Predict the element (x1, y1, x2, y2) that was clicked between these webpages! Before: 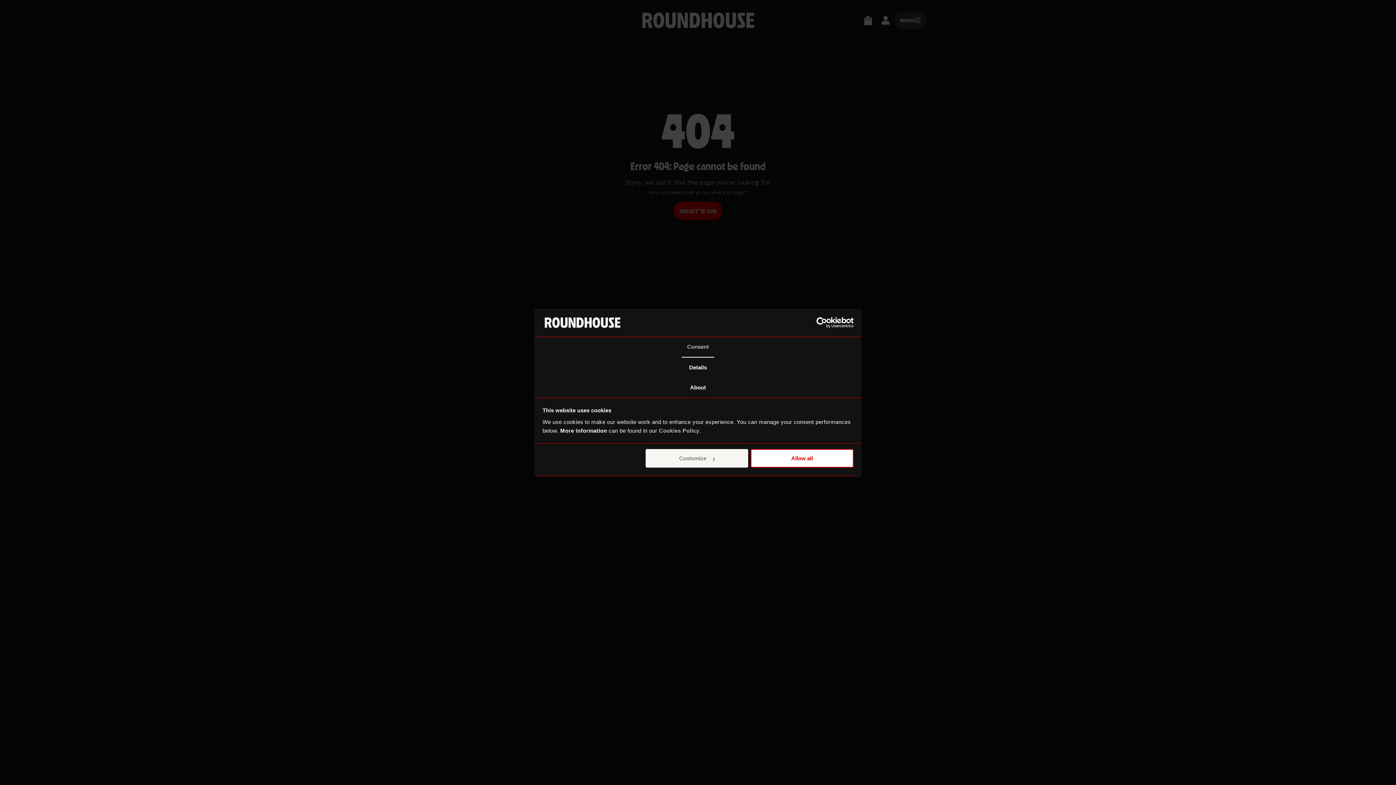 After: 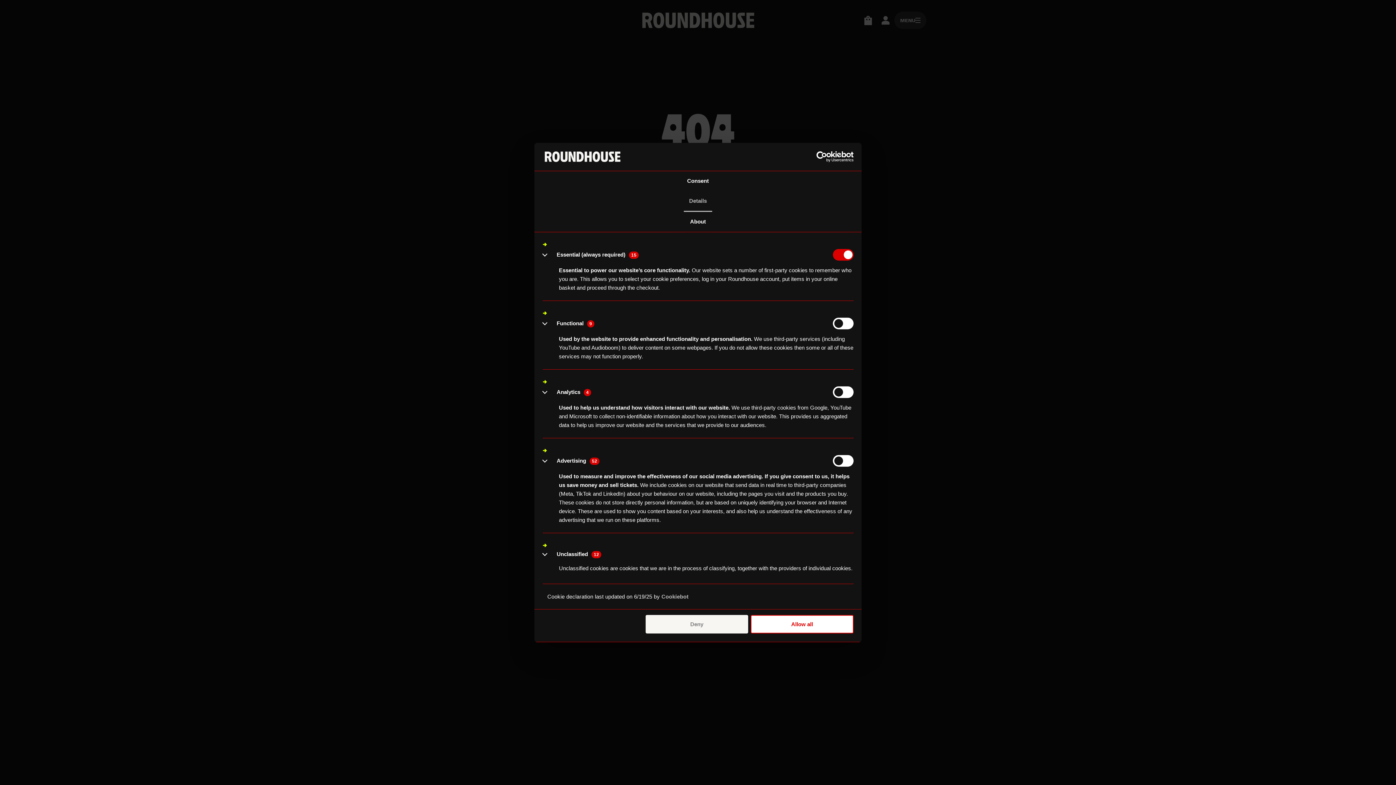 Action: label: Details bbox: (683, 357, 712, 377)